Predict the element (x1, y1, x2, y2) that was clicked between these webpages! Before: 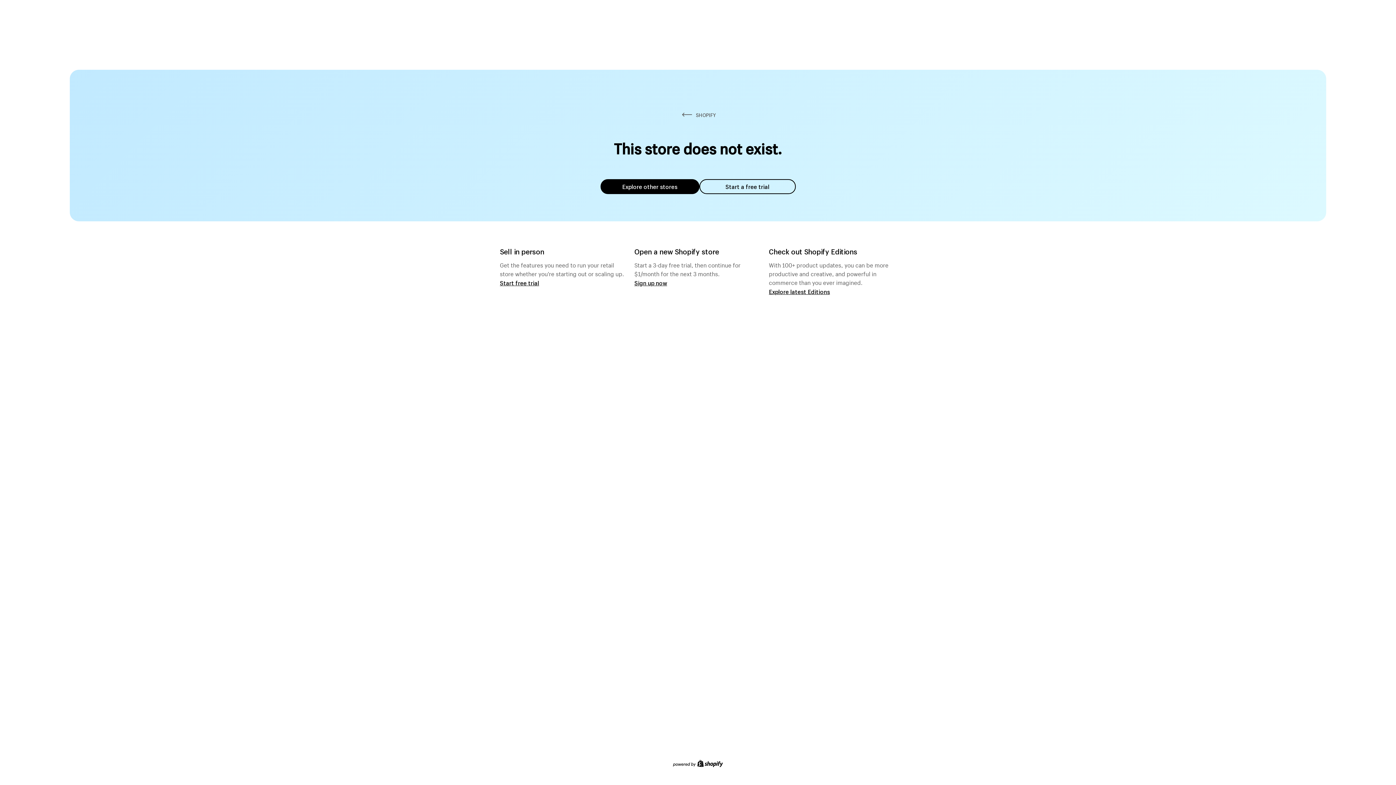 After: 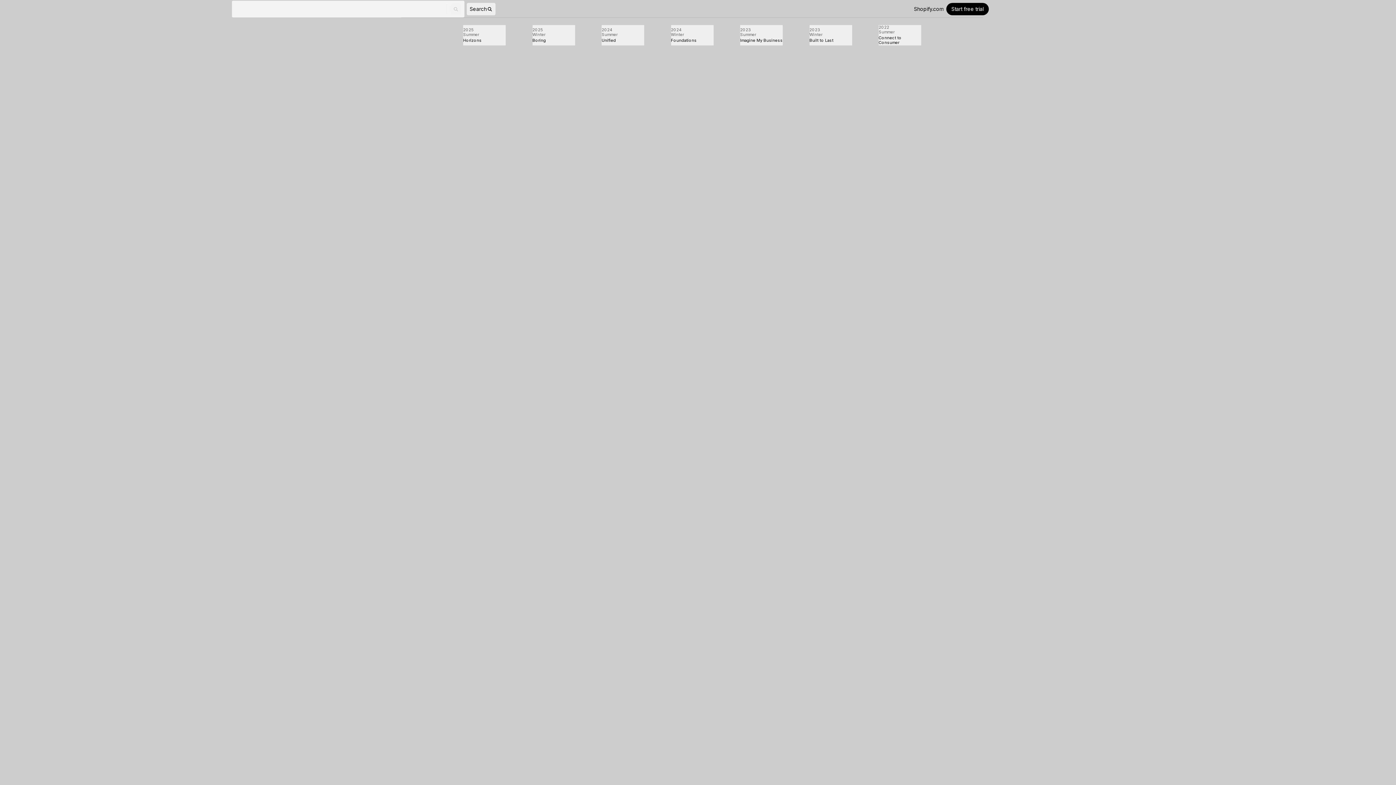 Action: label: Explore latest Editions bbox: (769, 287, 830, 295)